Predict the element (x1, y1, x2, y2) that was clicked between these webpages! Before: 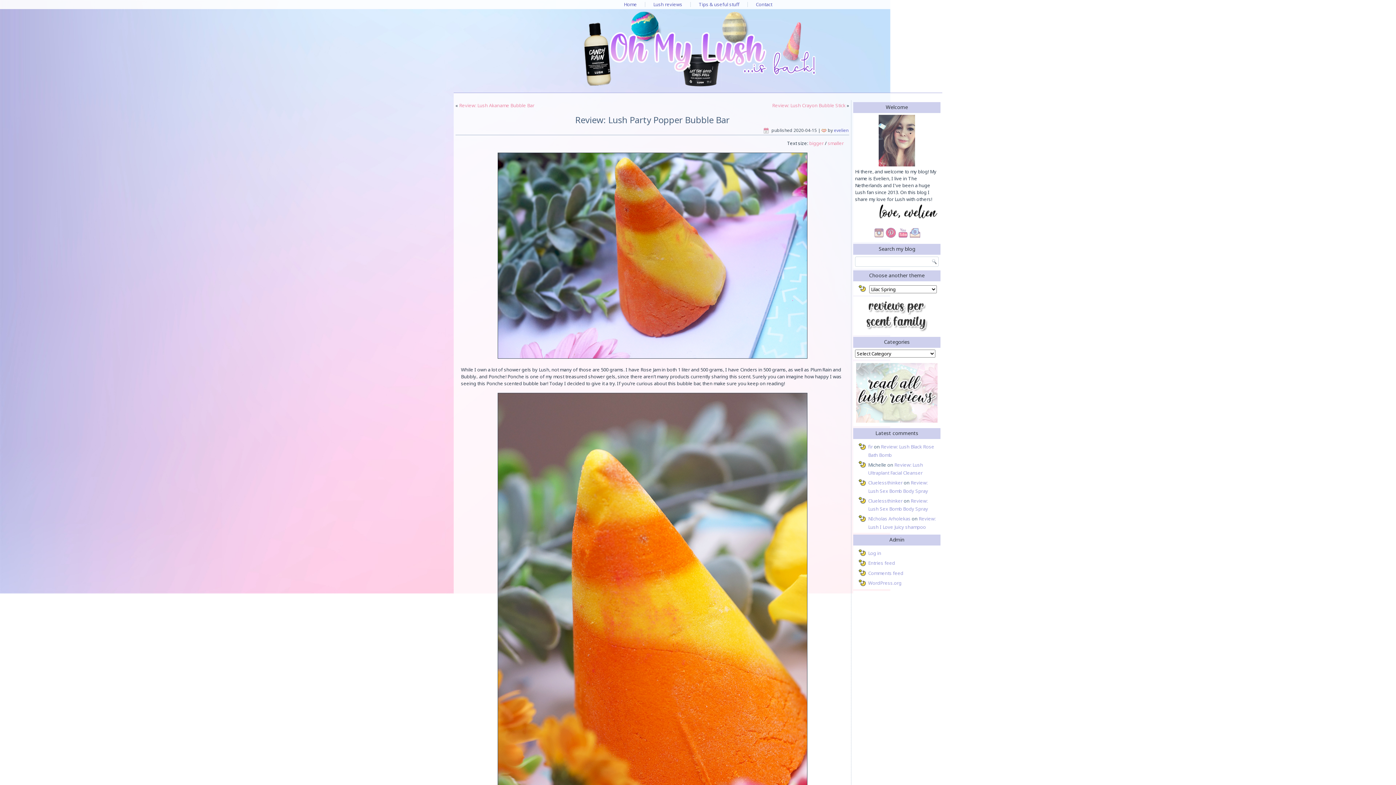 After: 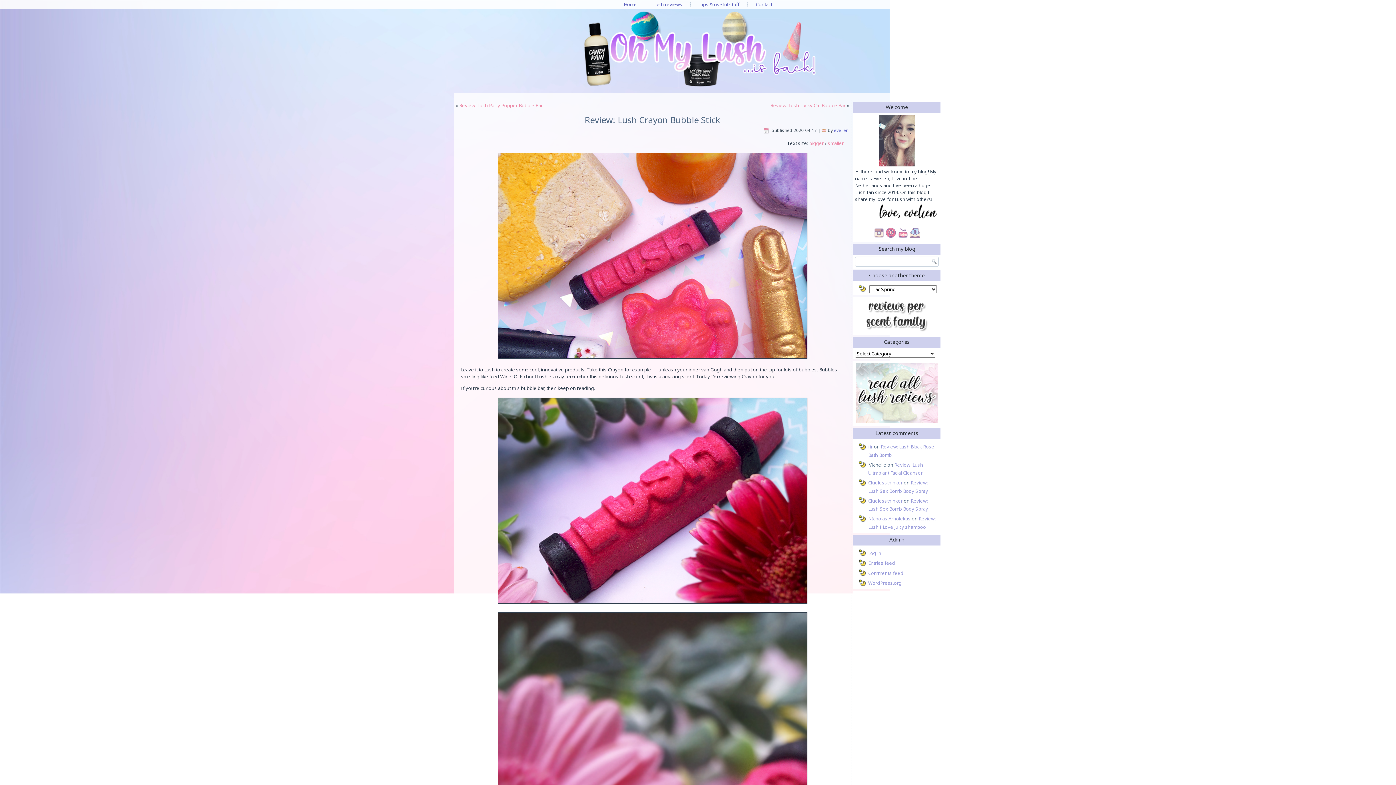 Action: label: Review: Lush Crayon Bubble Stick bbox: (772, 102, 845, 108)